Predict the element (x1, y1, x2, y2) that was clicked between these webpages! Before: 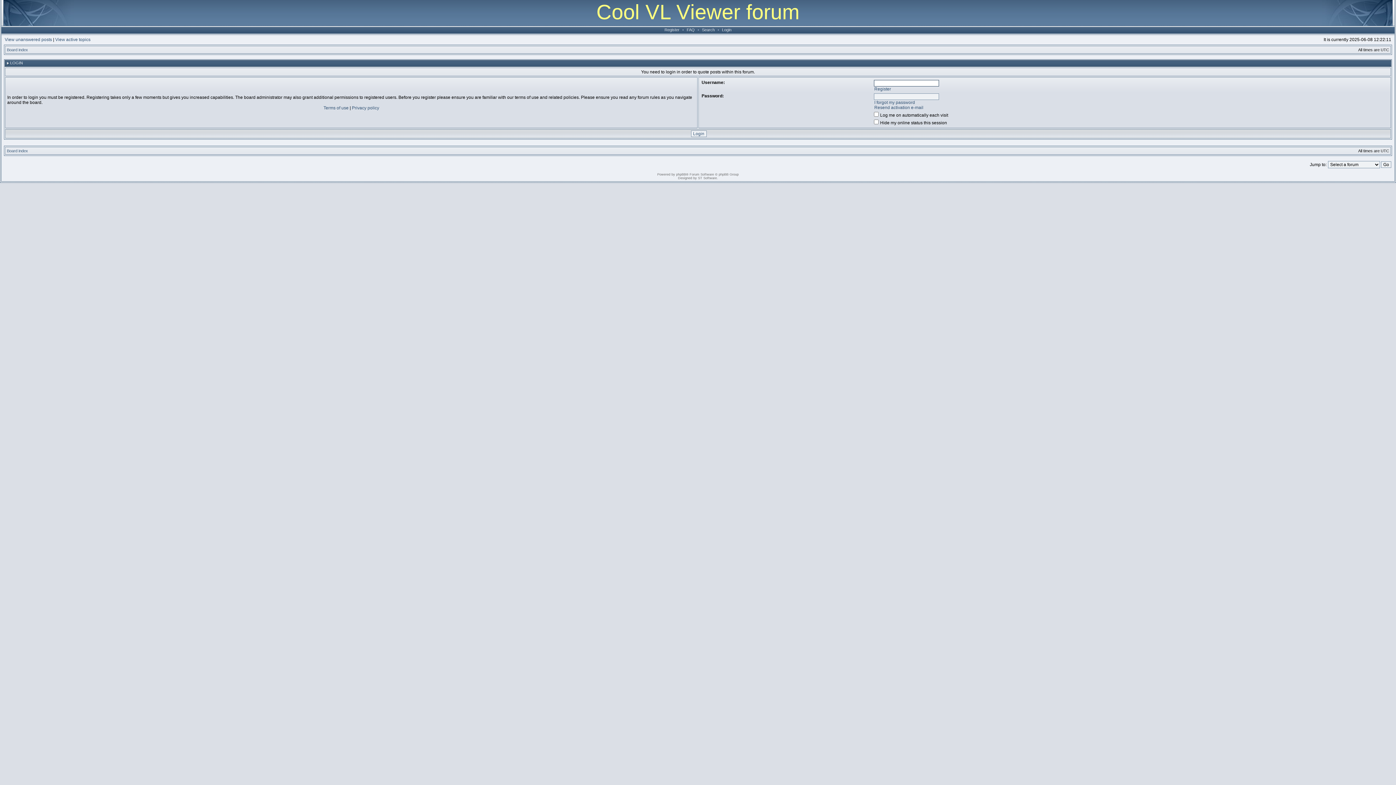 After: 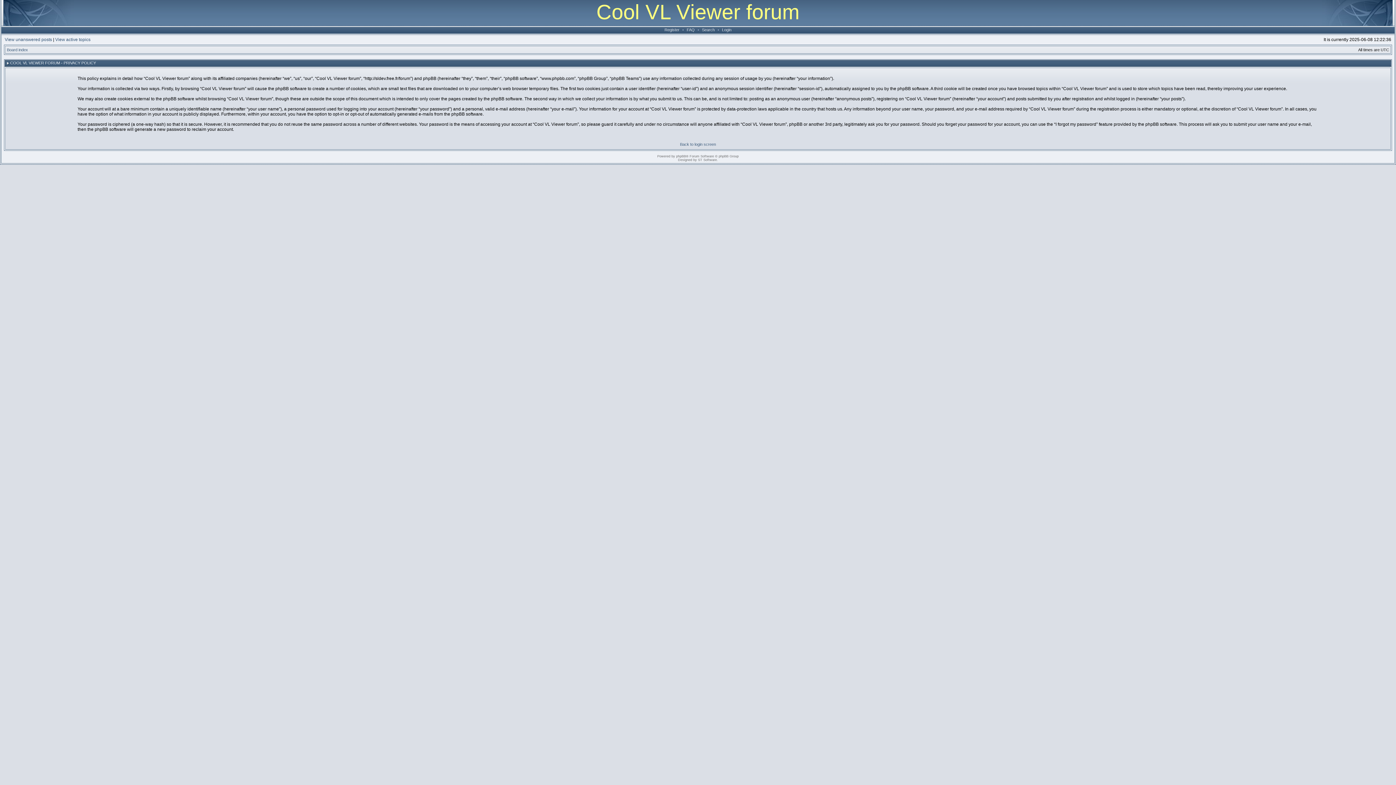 Action: bbox: (352, 105, 379, 110) label: Privacy policy